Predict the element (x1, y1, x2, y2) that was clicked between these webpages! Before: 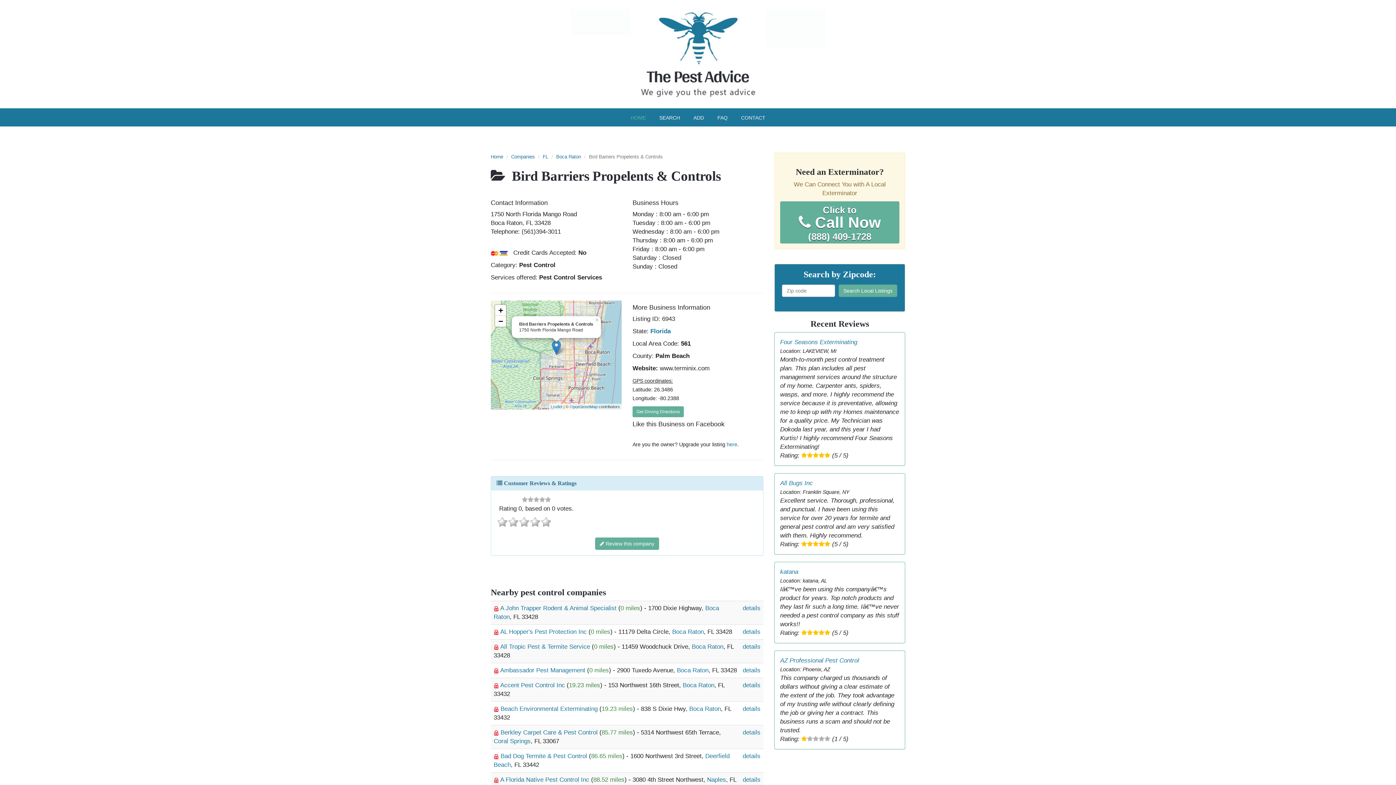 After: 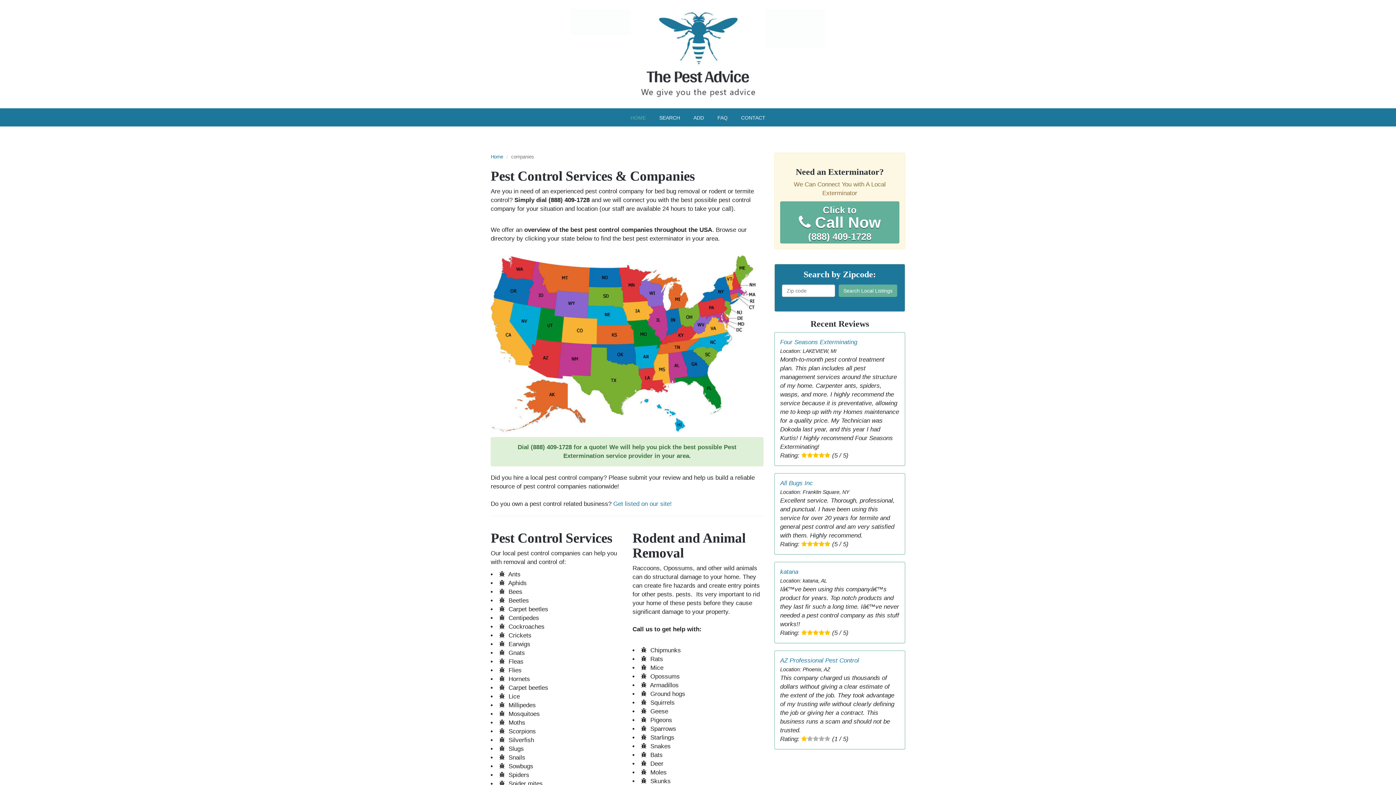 Action: label: Companies bbox: (511, 154, 534, 159)